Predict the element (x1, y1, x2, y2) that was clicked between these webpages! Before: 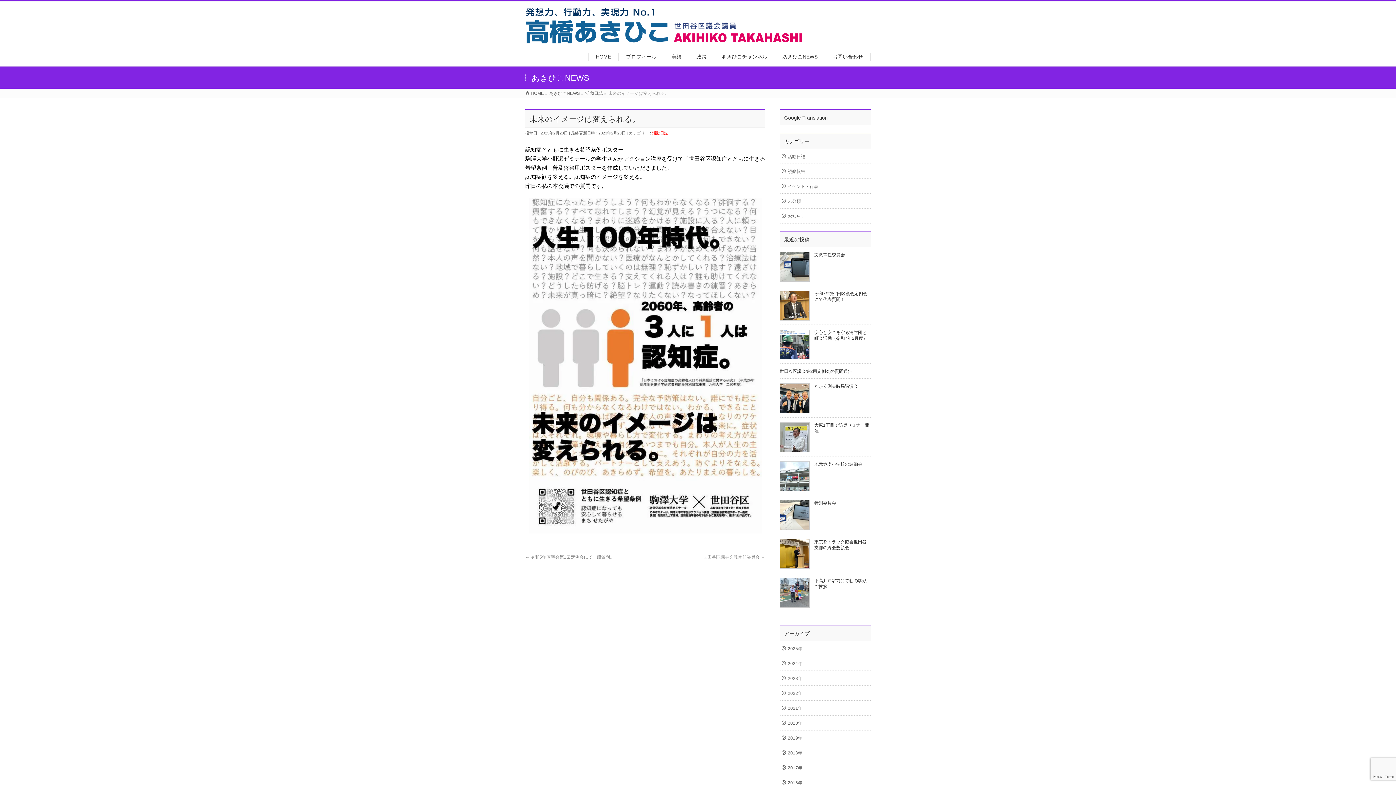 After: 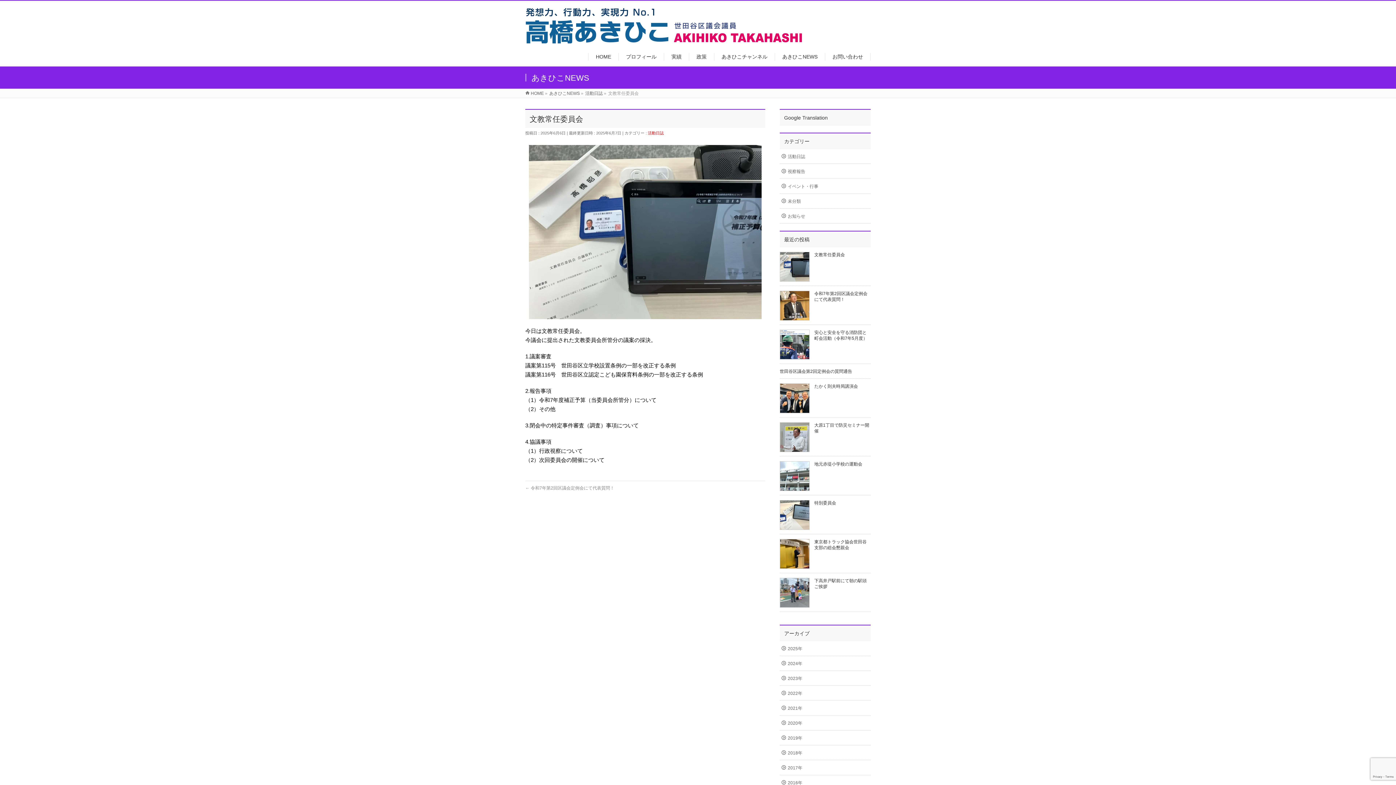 Action: bbox: (780, 276, 809, 281)